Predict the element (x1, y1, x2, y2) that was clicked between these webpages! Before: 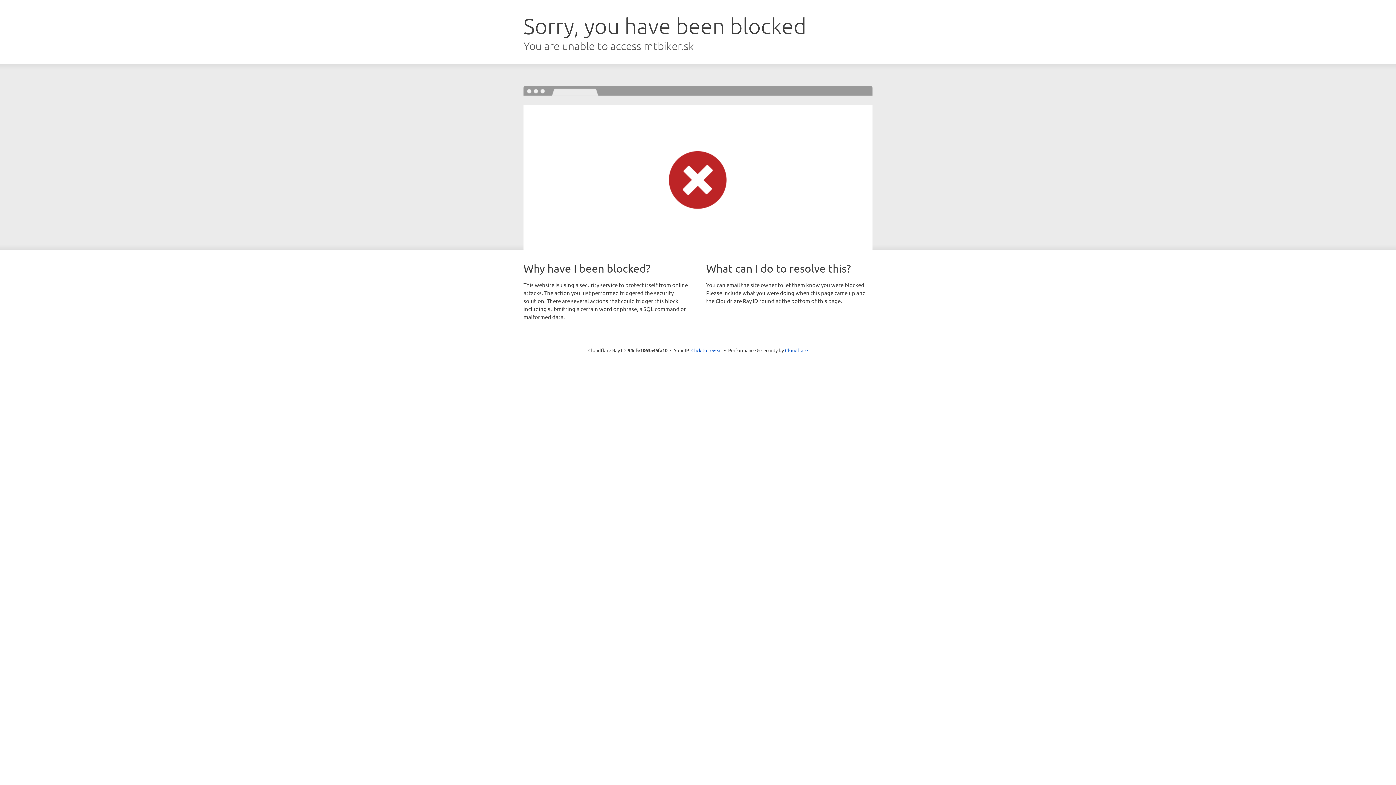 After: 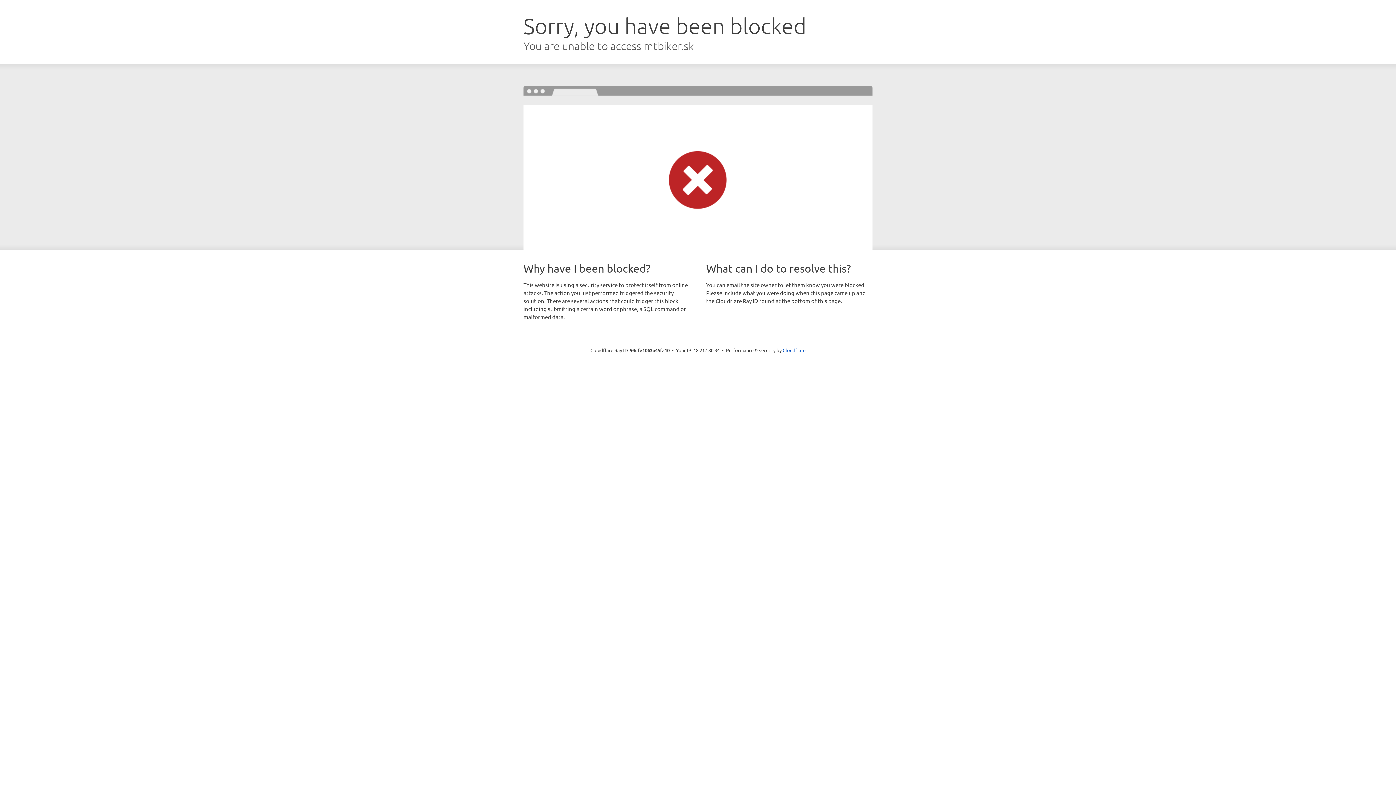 Action: label: Click to reveal bbox: (691, 346, 722, 353)